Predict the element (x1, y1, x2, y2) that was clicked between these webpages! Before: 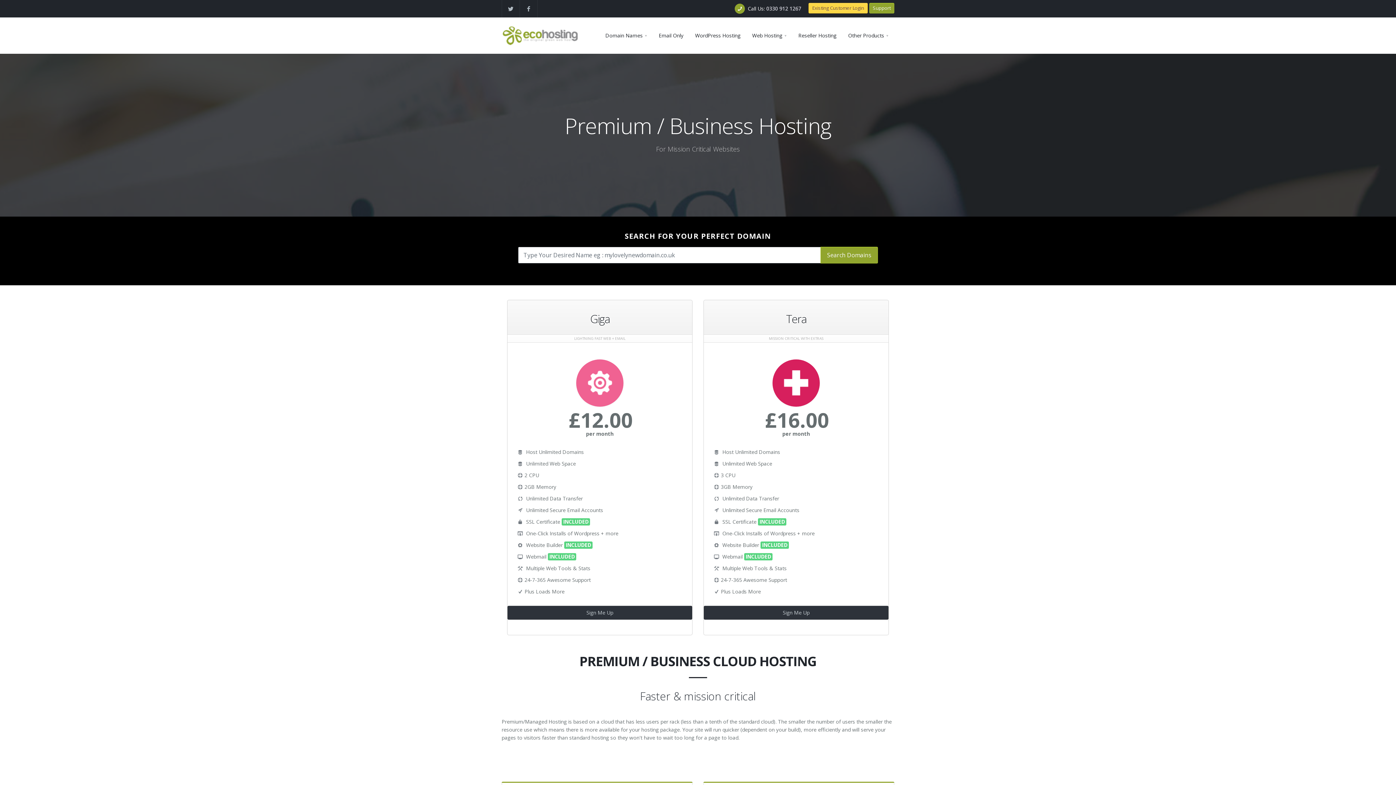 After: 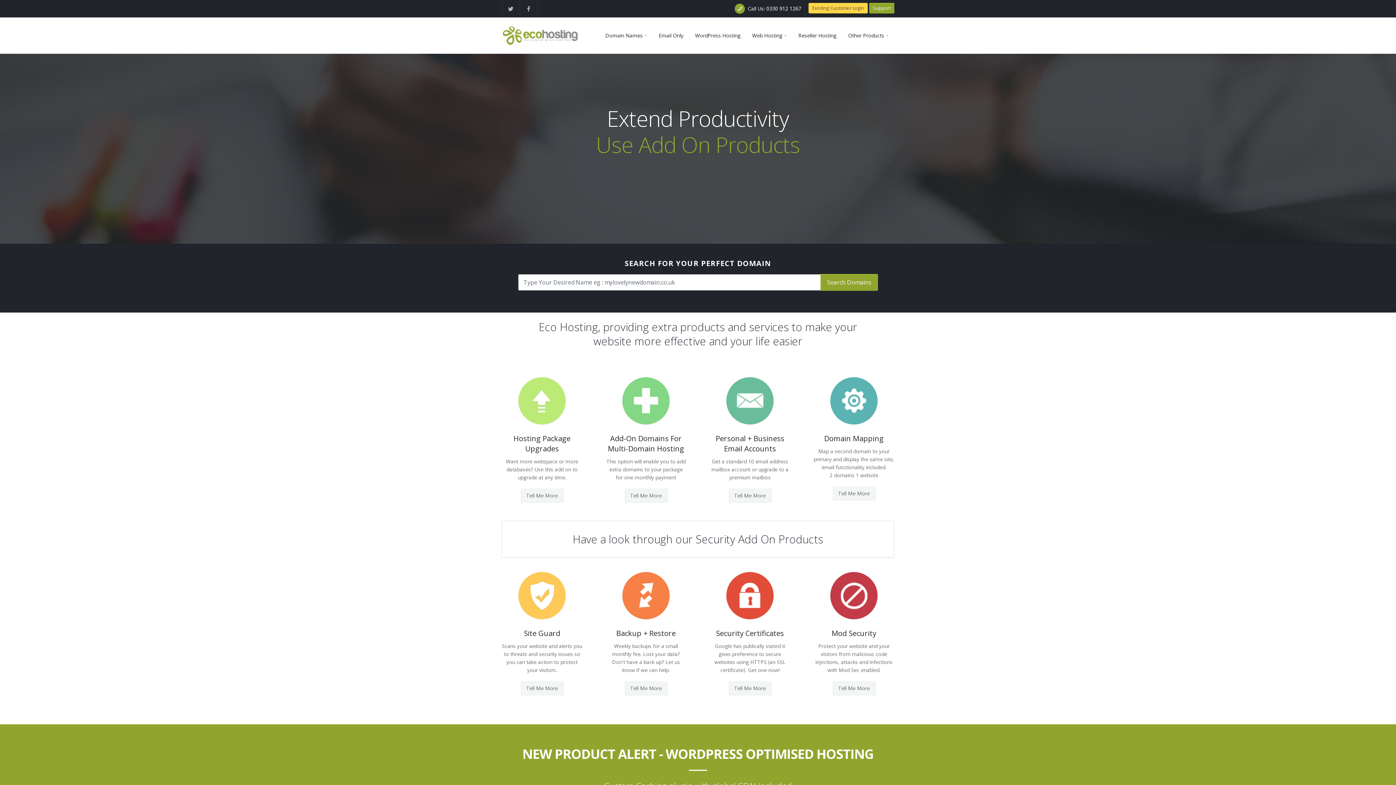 Action: bbox: (842, 17, 894, 53) label: Other Products